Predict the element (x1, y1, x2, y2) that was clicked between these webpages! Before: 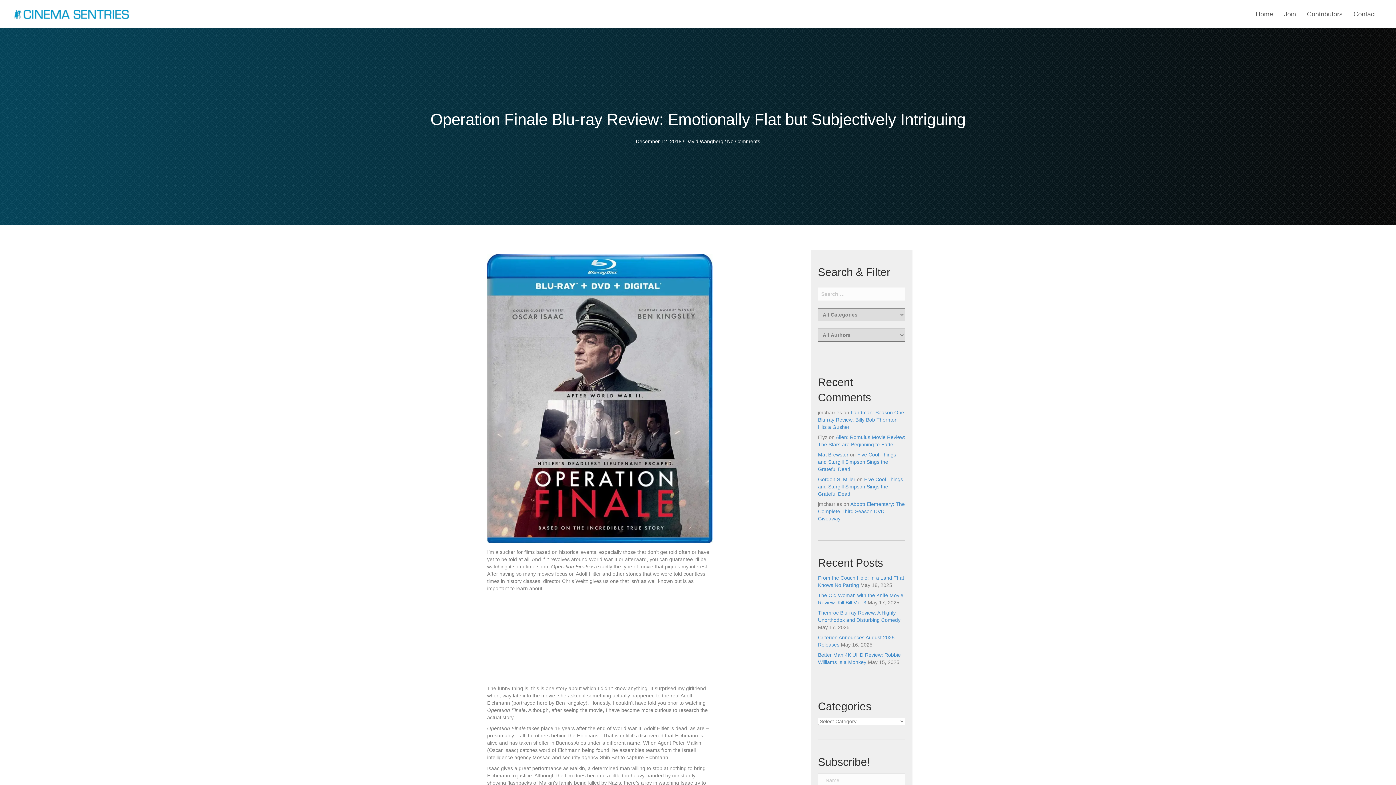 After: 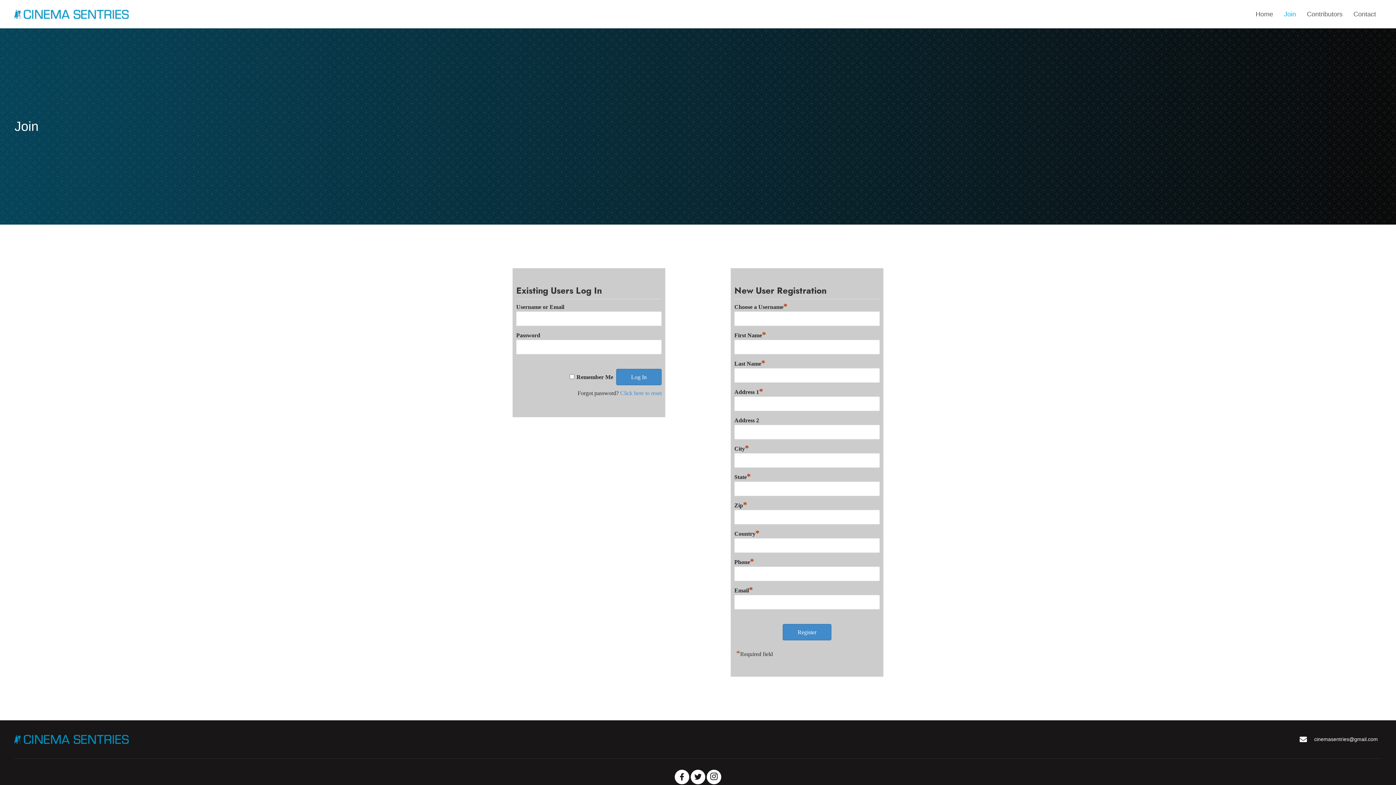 Action: label: Join bbox: (1280, 7, 1300, 21)